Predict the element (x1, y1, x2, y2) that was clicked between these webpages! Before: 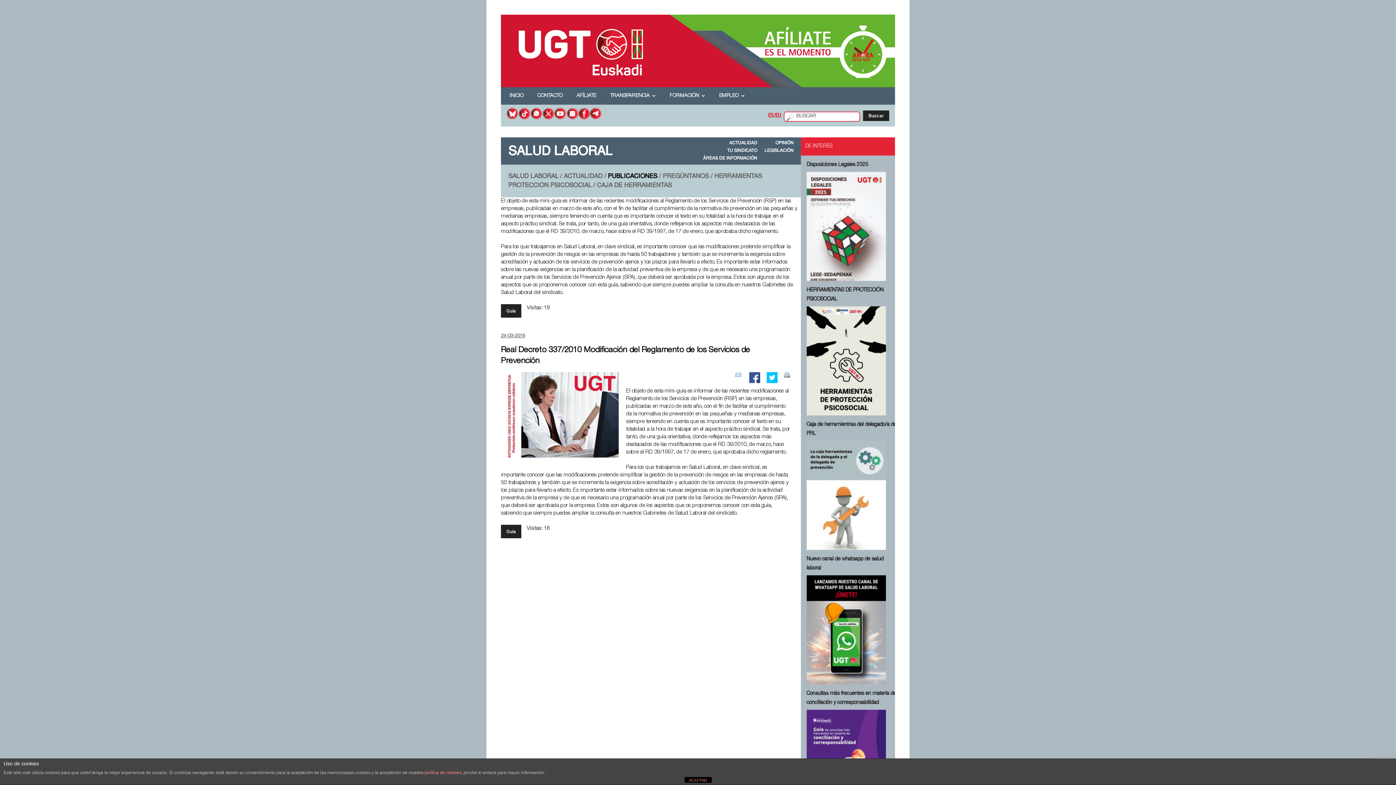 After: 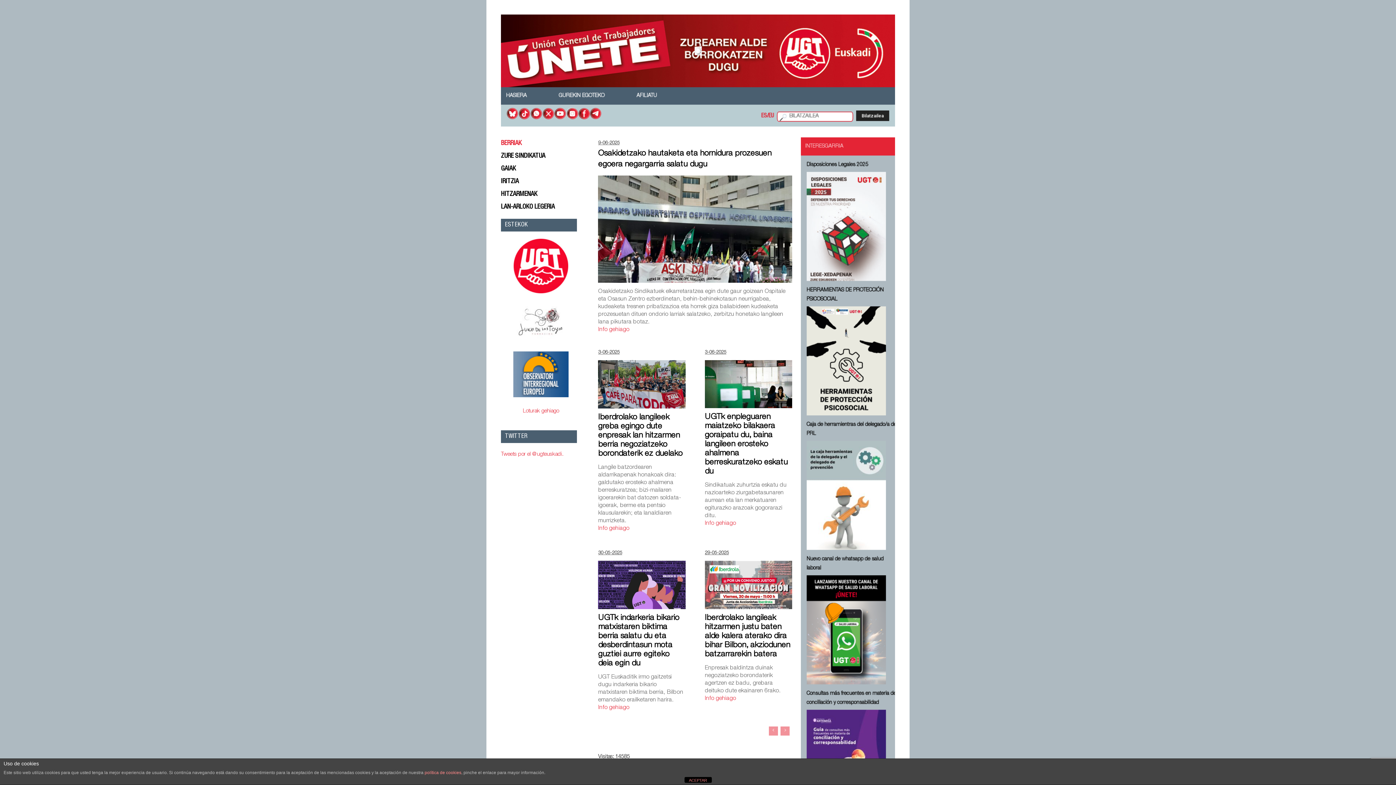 Action: label: EU bbox: (775, 113, 781, 119)